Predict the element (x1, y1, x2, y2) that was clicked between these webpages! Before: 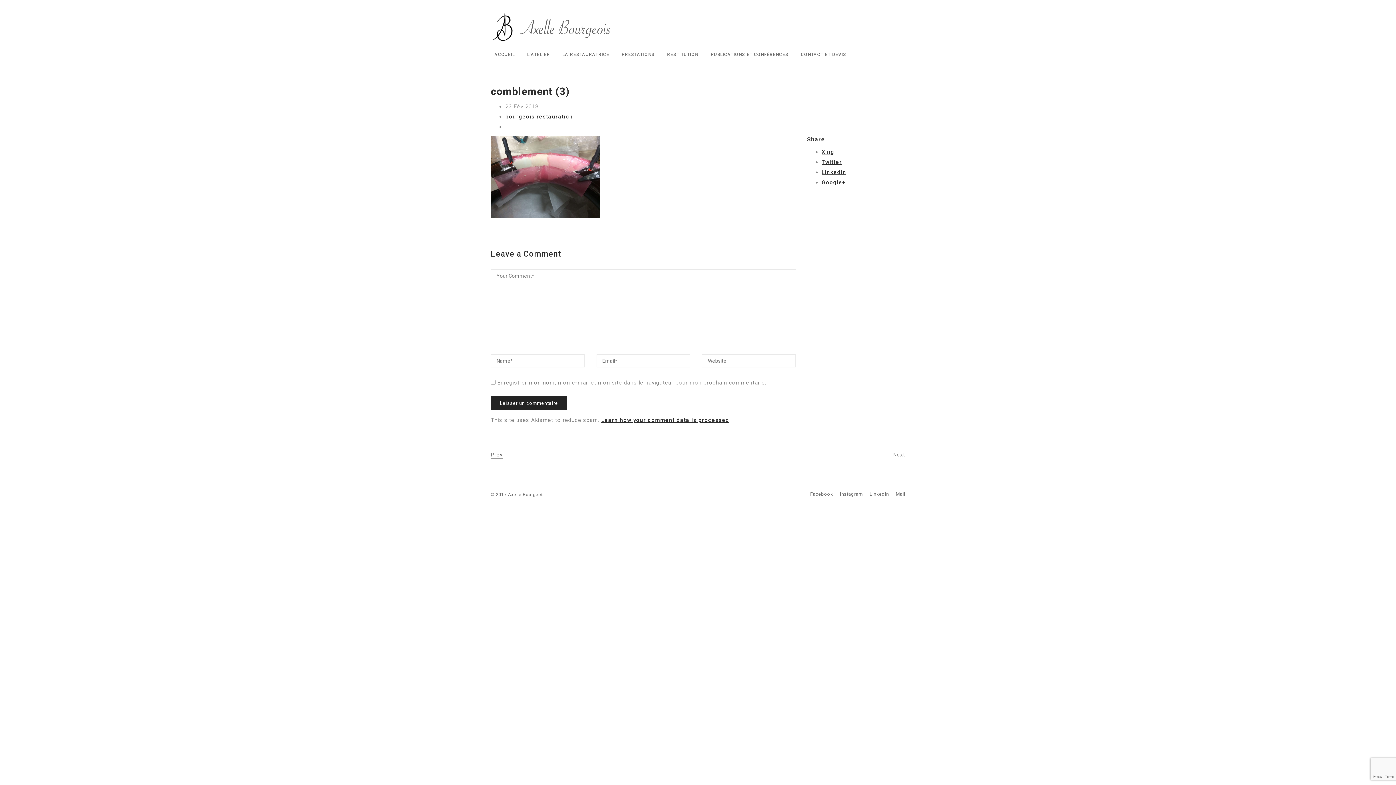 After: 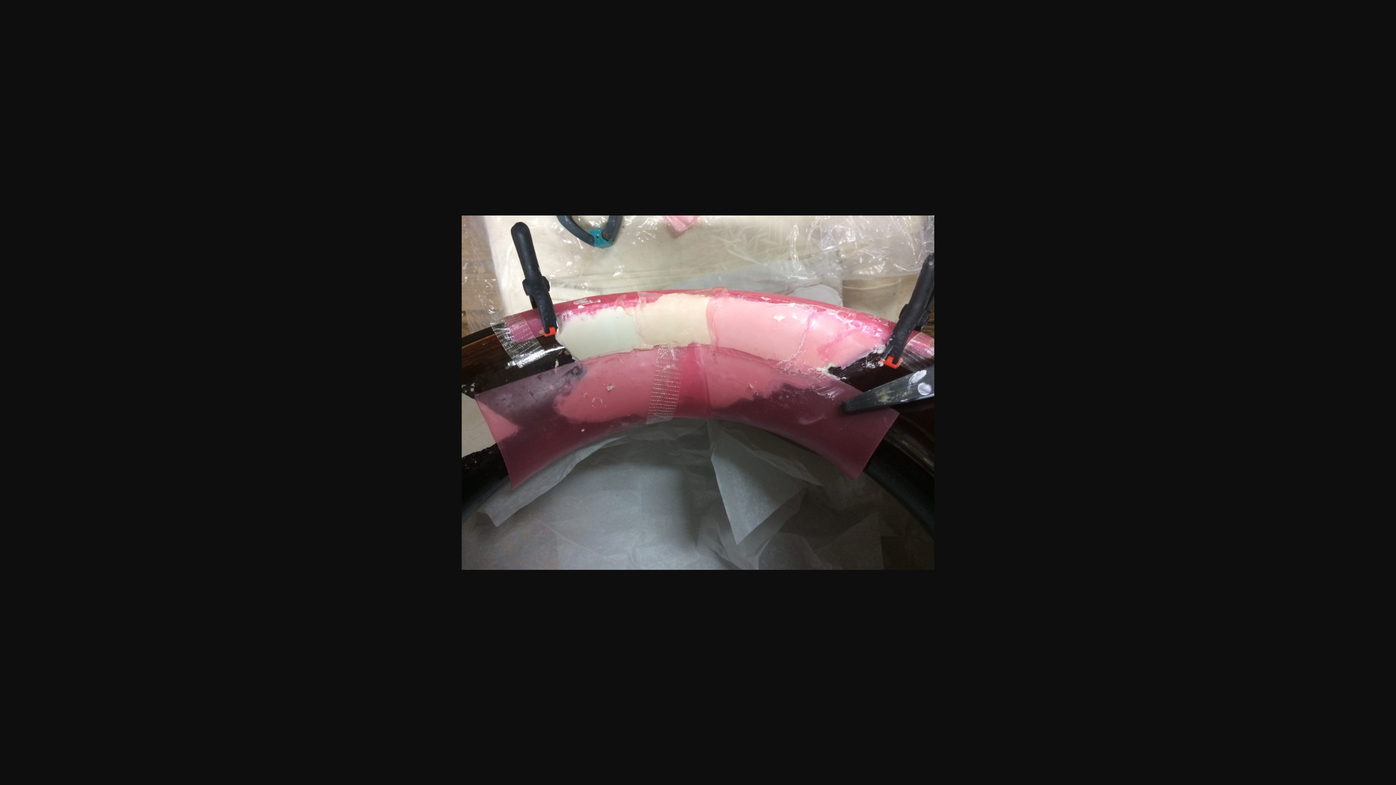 Action: bbox: (490, 212, 600, 219)